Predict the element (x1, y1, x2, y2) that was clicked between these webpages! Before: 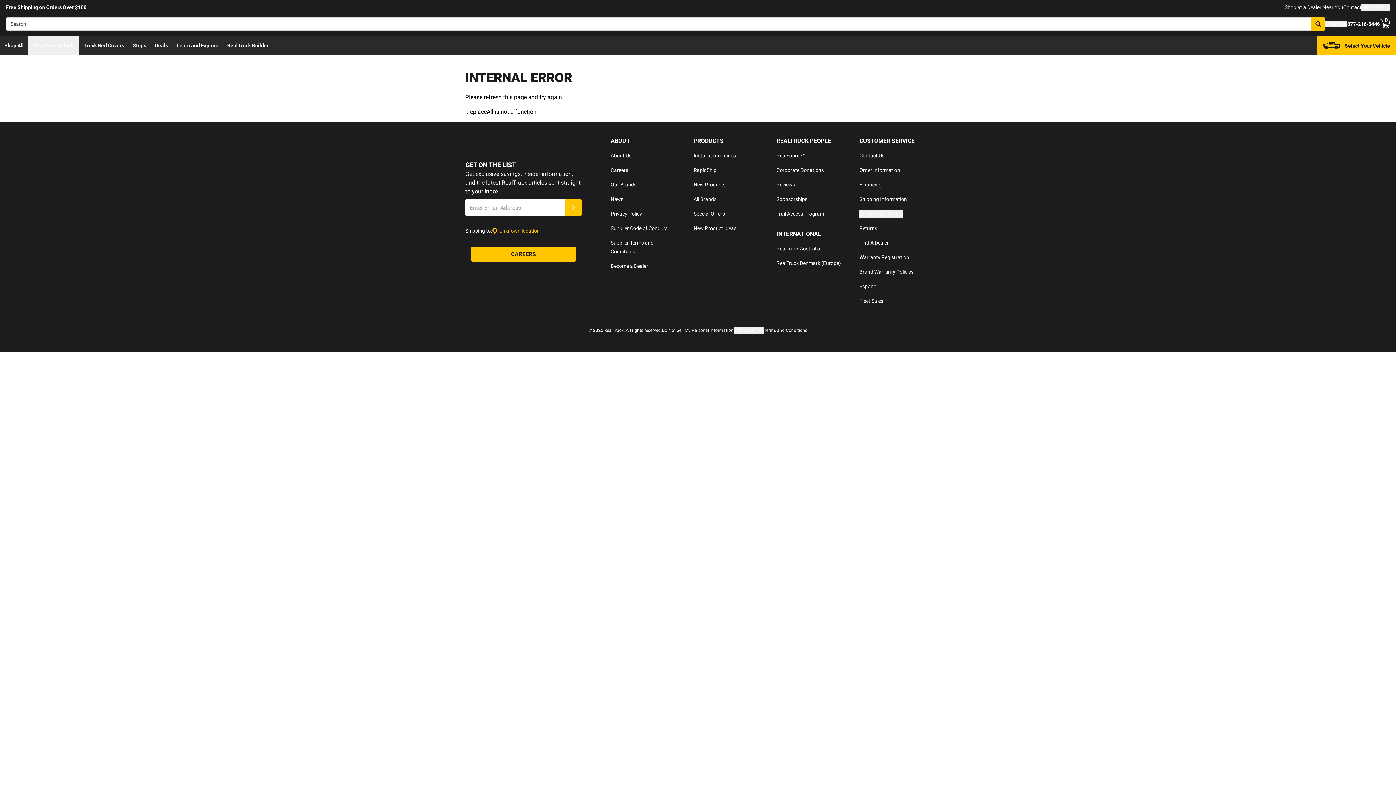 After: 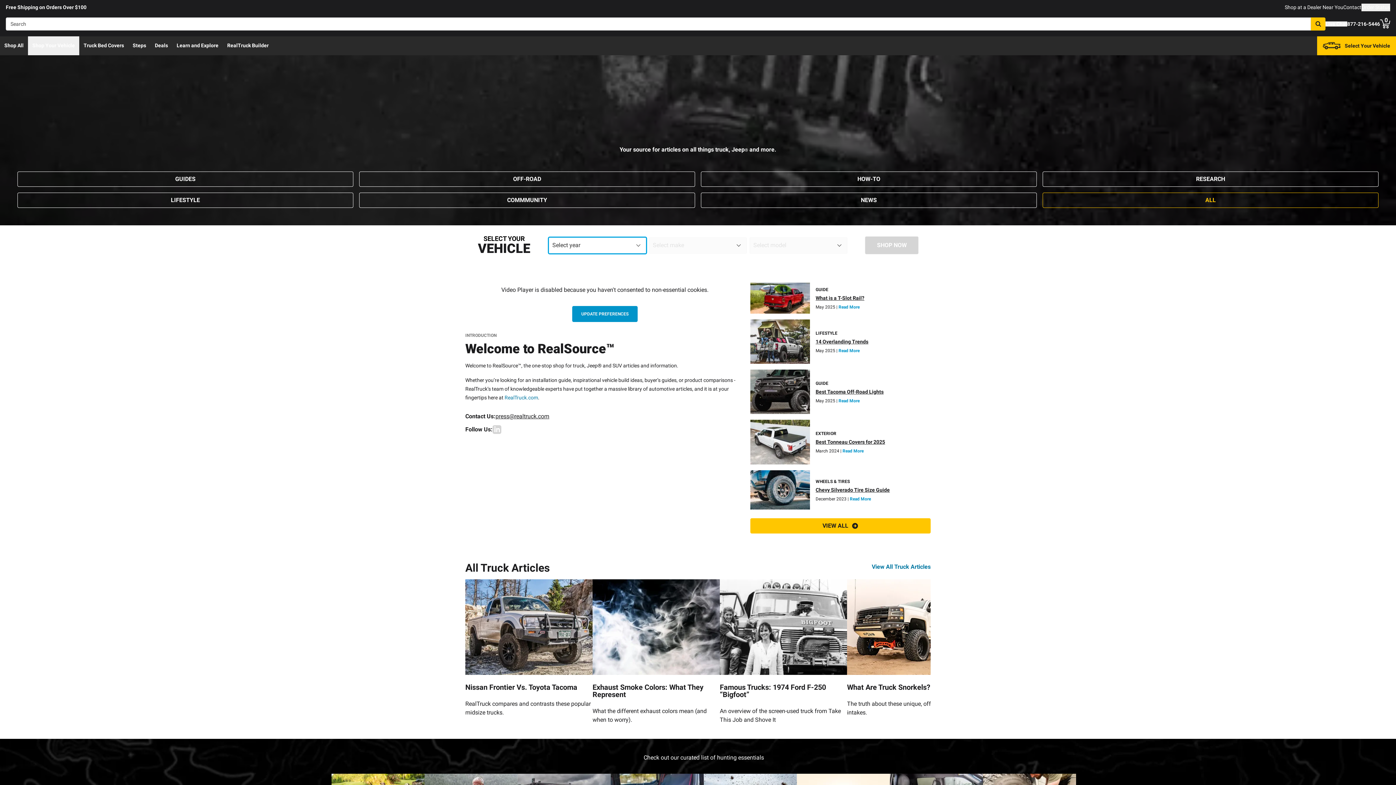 Action: label: RealSource™ bbox: (776, 152, 805, 158)